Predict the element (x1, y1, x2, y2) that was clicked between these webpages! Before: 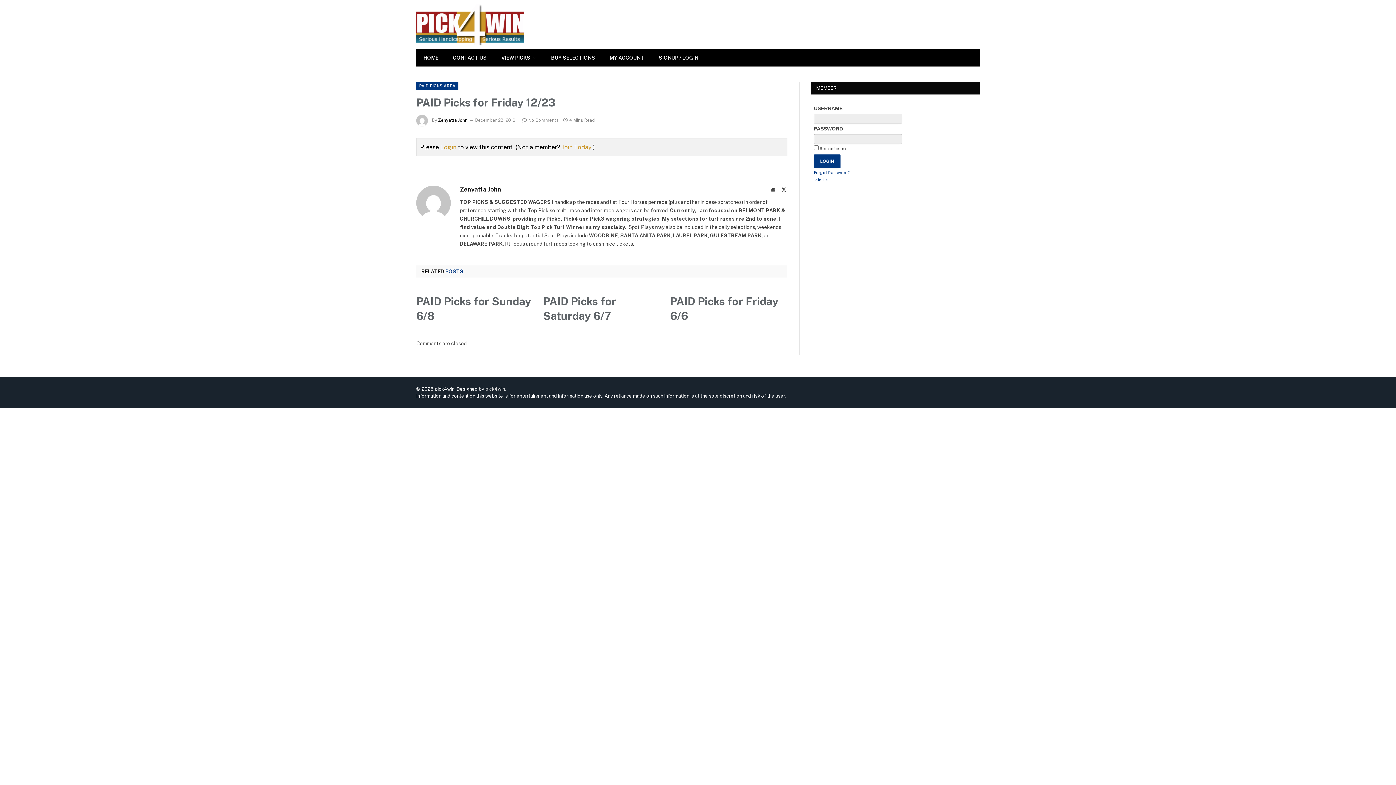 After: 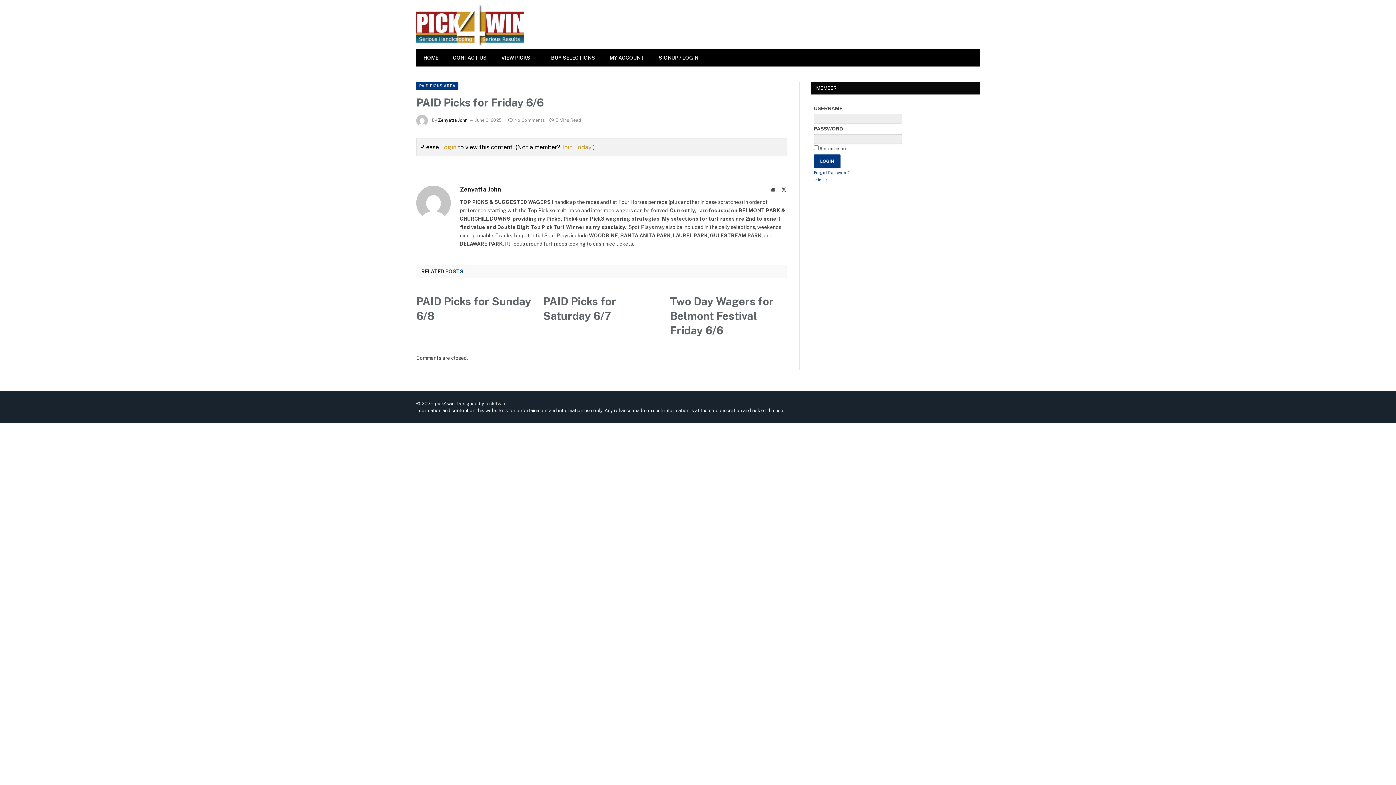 Action: bbox: (670, 294, 787, 323) label: PAID Picks for Friday 6/6